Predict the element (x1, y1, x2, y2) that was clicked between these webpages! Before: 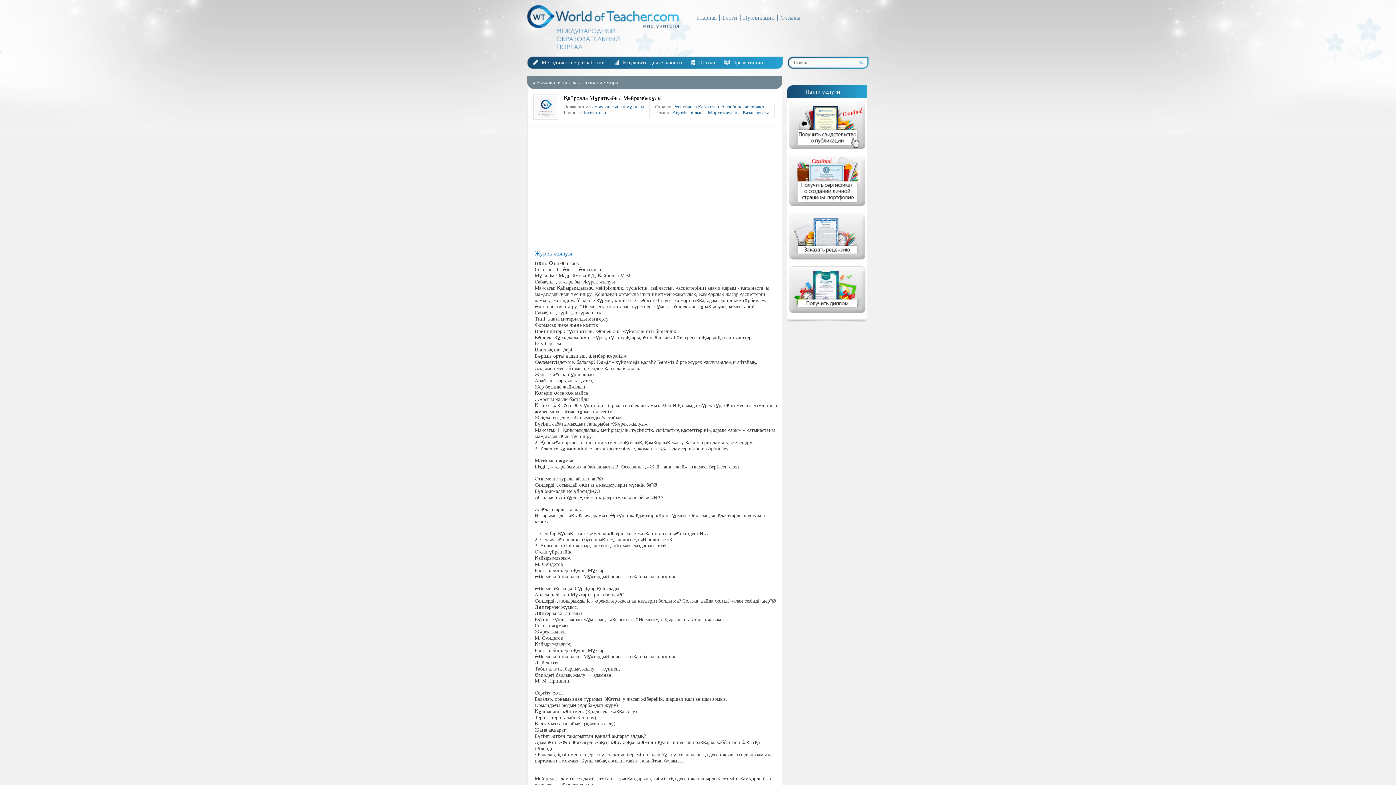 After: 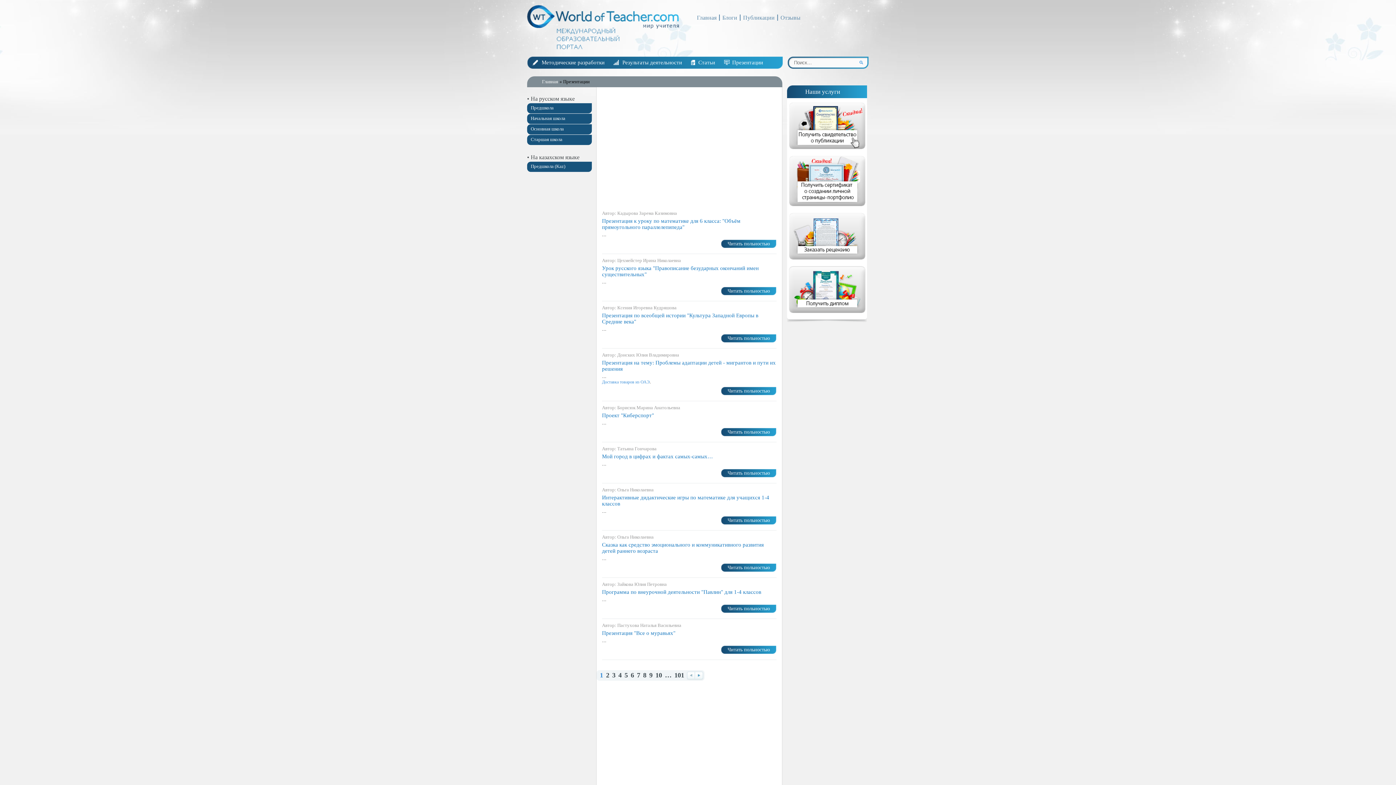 Action: bbox: (732, 59, 763, 65) label: Презентации